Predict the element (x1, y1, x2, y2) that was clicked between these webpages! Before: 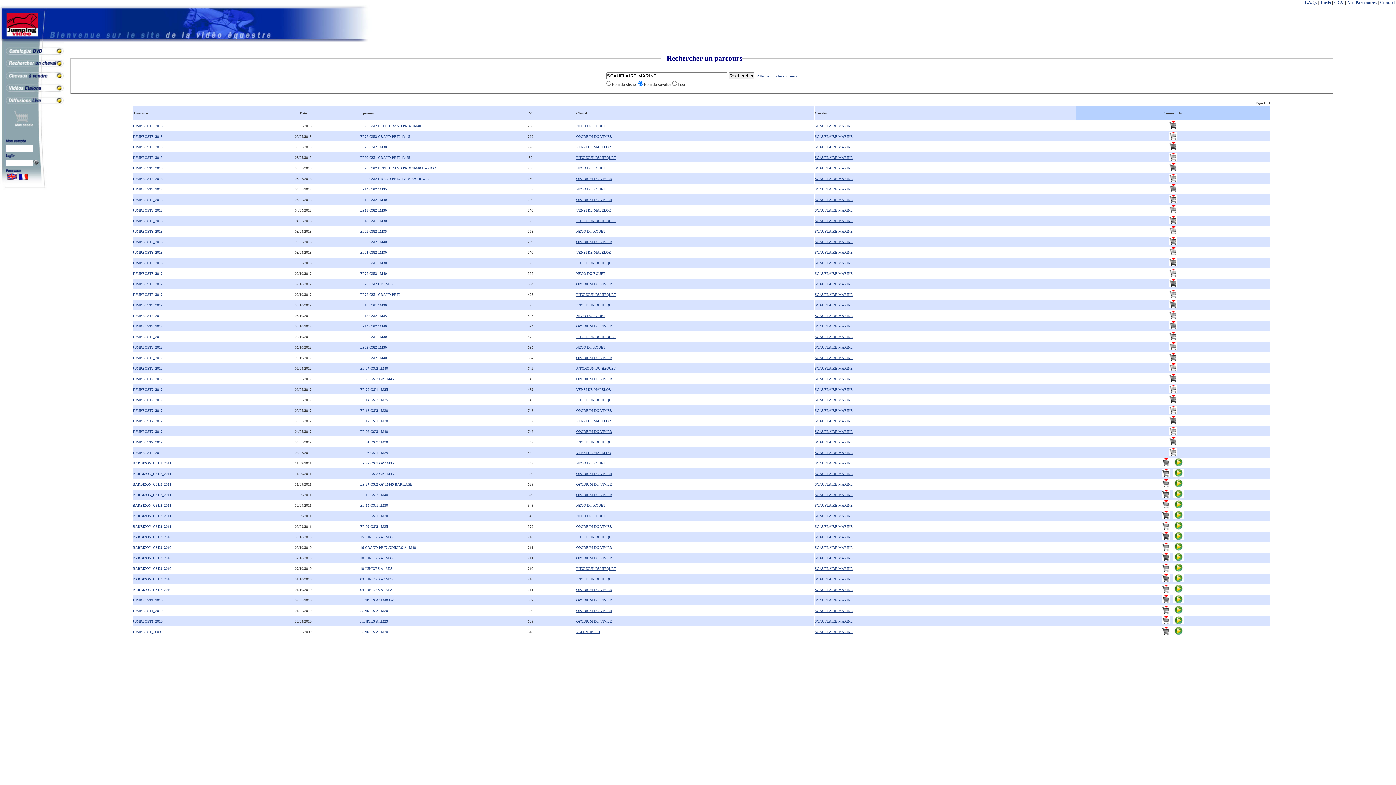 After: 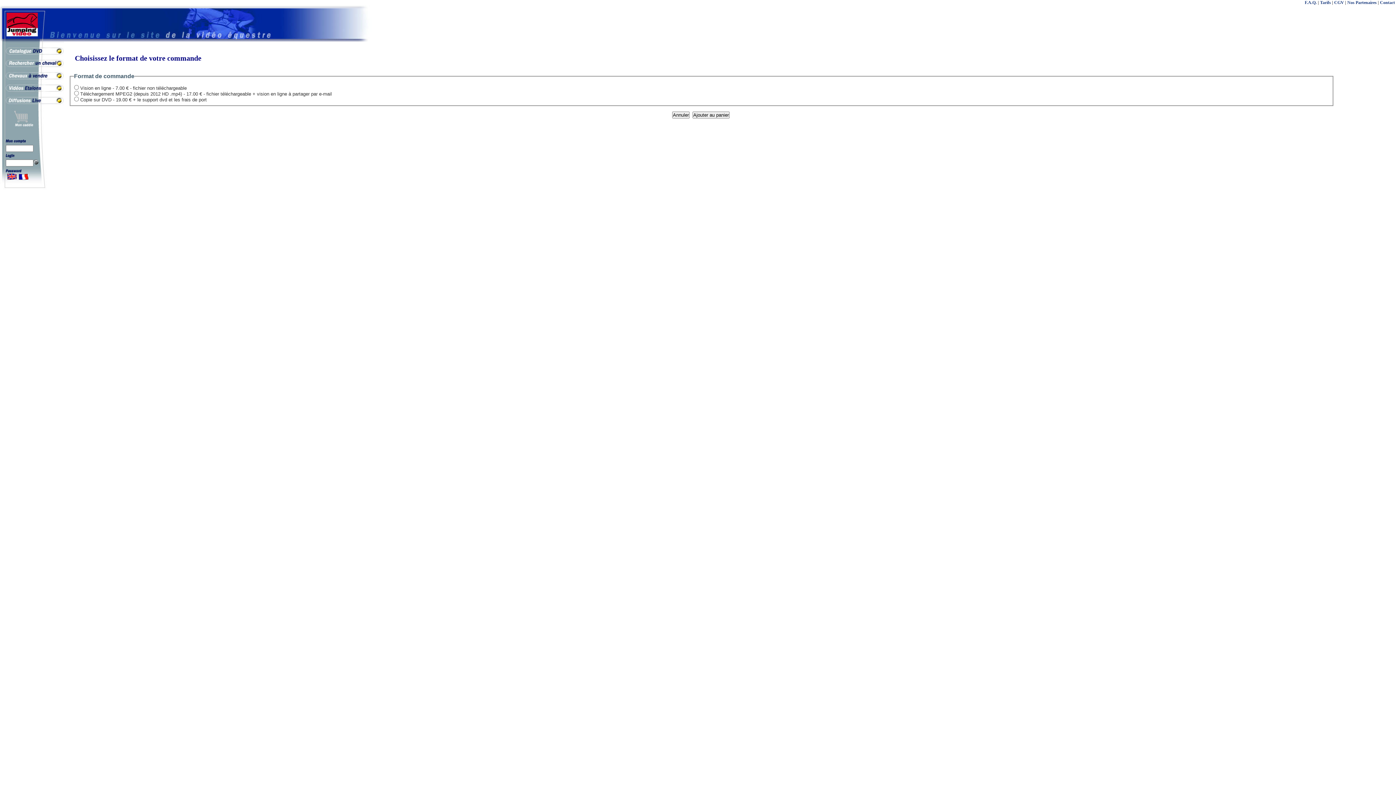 Action: bbox: (1169, 272, 1177, 277)